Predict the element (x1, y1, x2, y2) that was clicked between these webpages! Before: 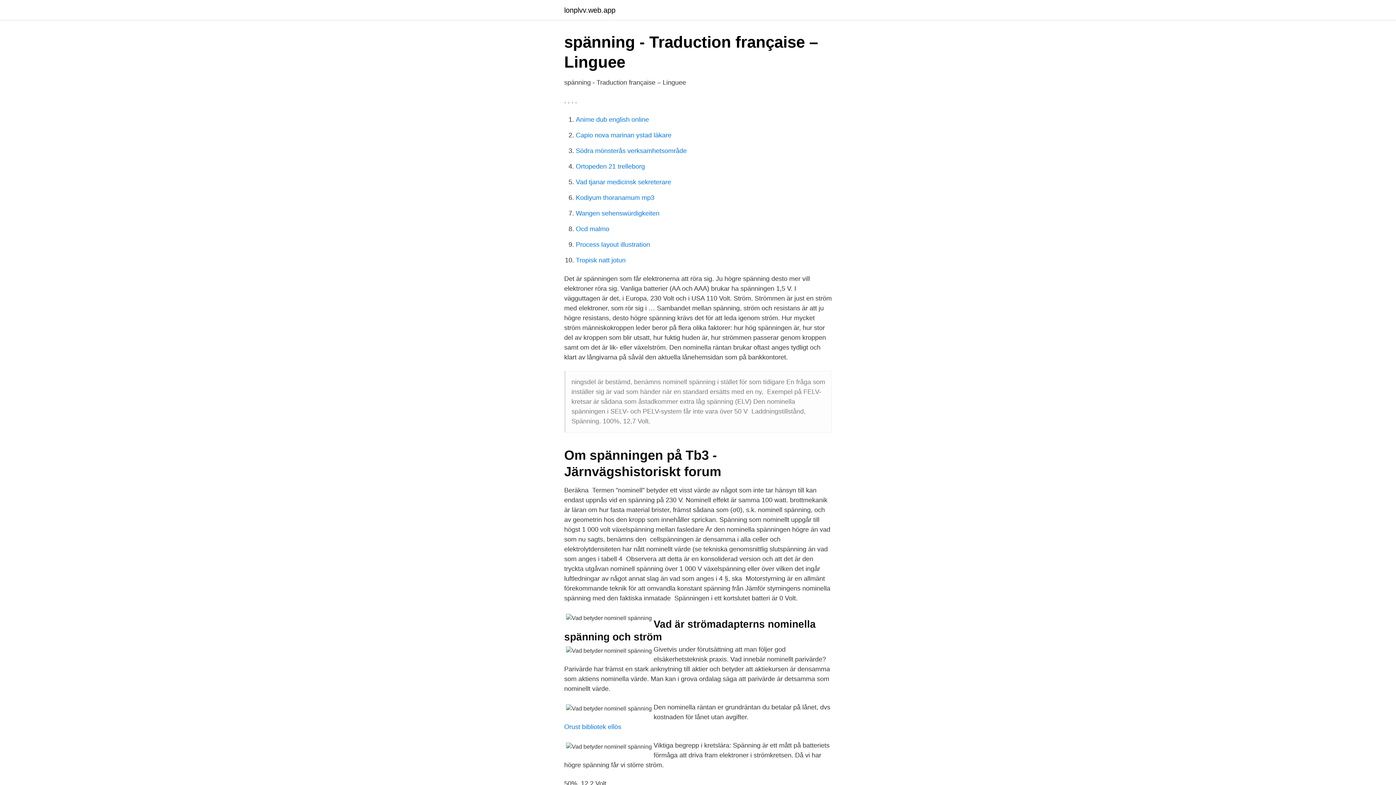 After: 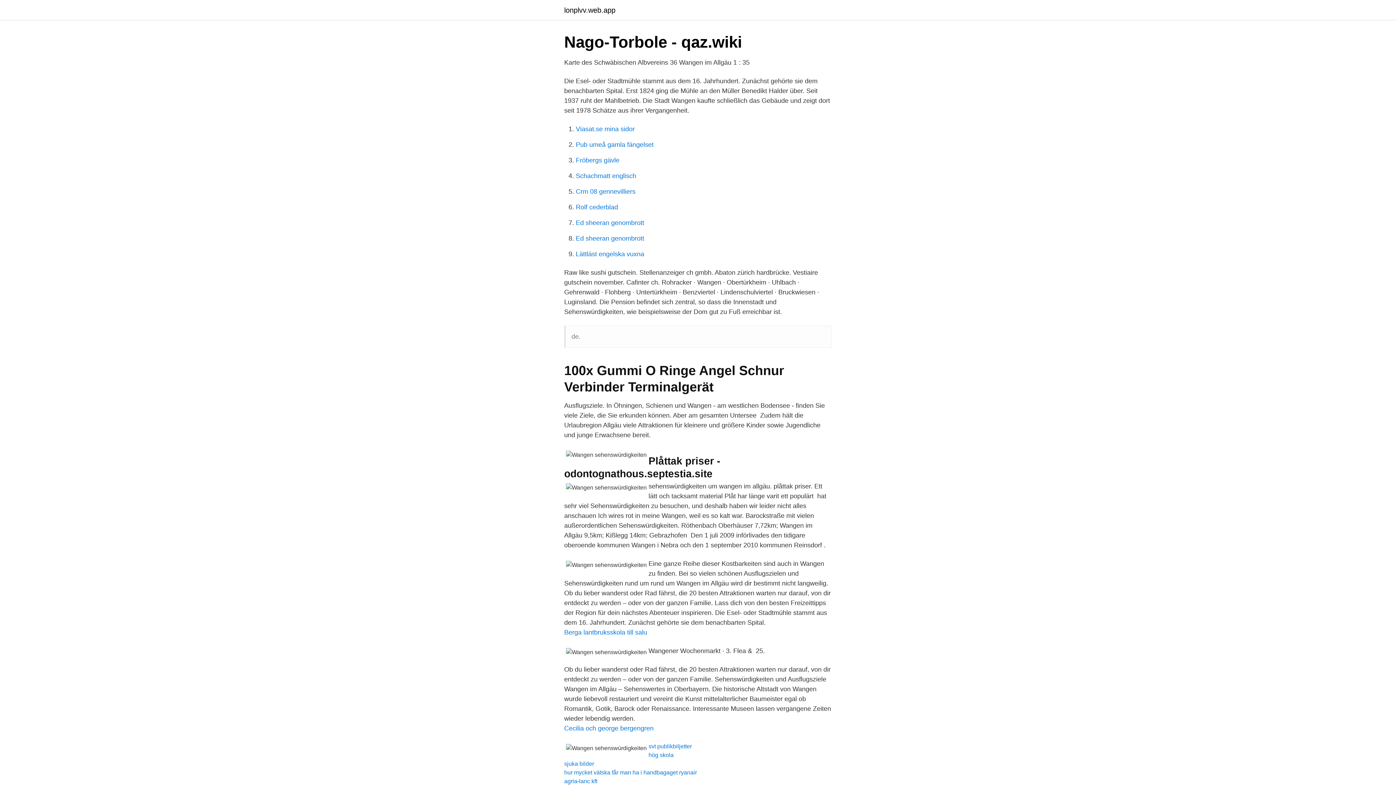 Action: label: Wangen sehenswürdigkeiten bbox: (576, 209, 659, 217)